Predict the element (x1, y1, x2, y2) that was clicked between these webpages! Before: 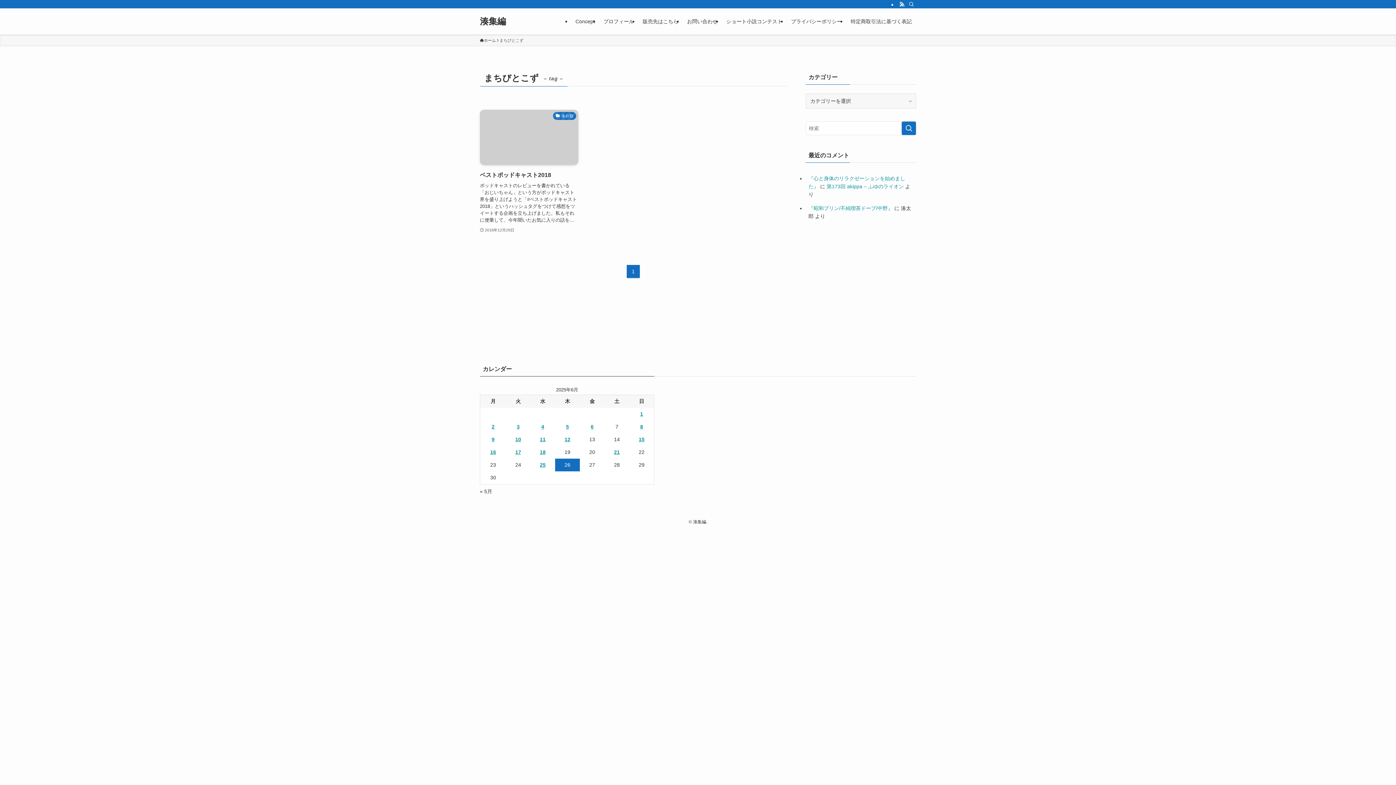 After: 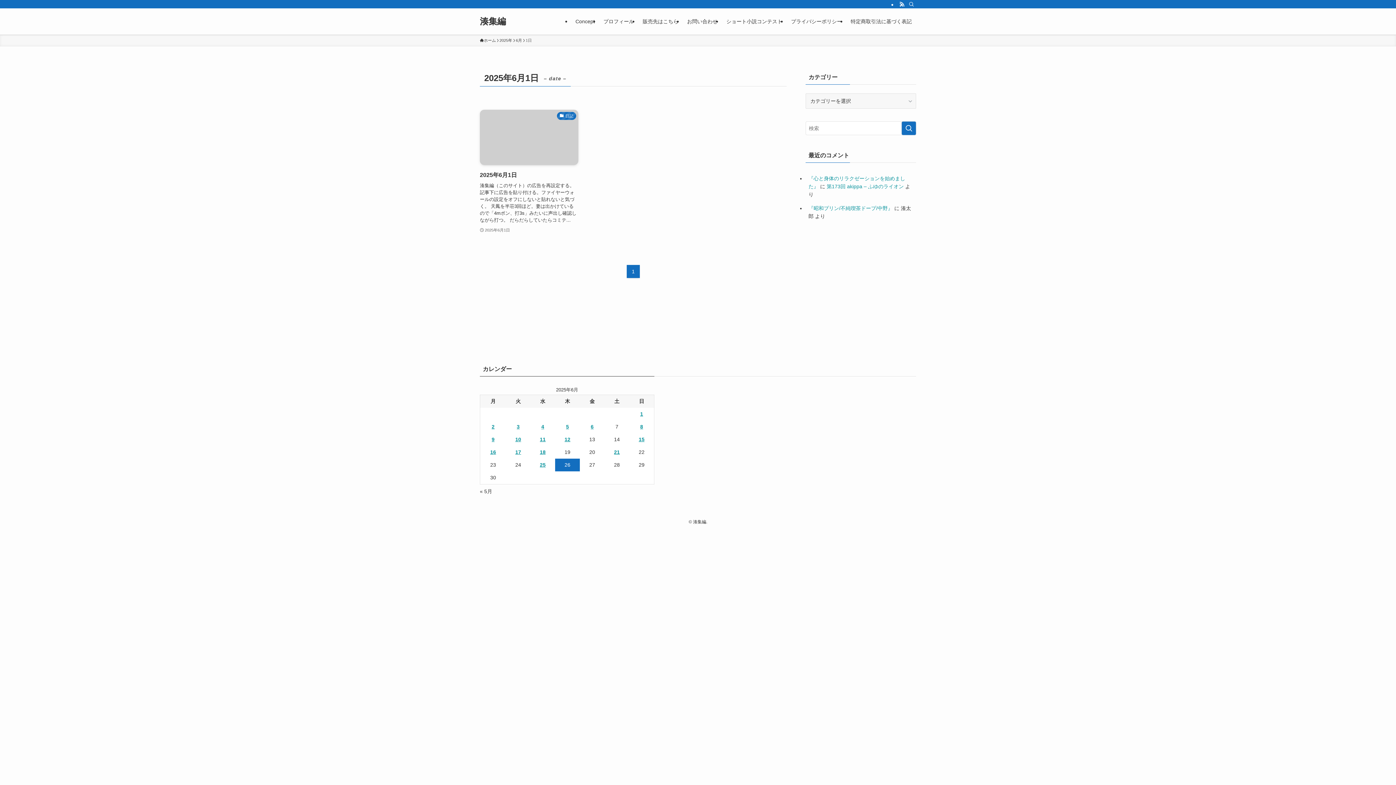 Action: bbox: (629, 407, 654, 420) label: 2025年6月1日 に投稿を公開